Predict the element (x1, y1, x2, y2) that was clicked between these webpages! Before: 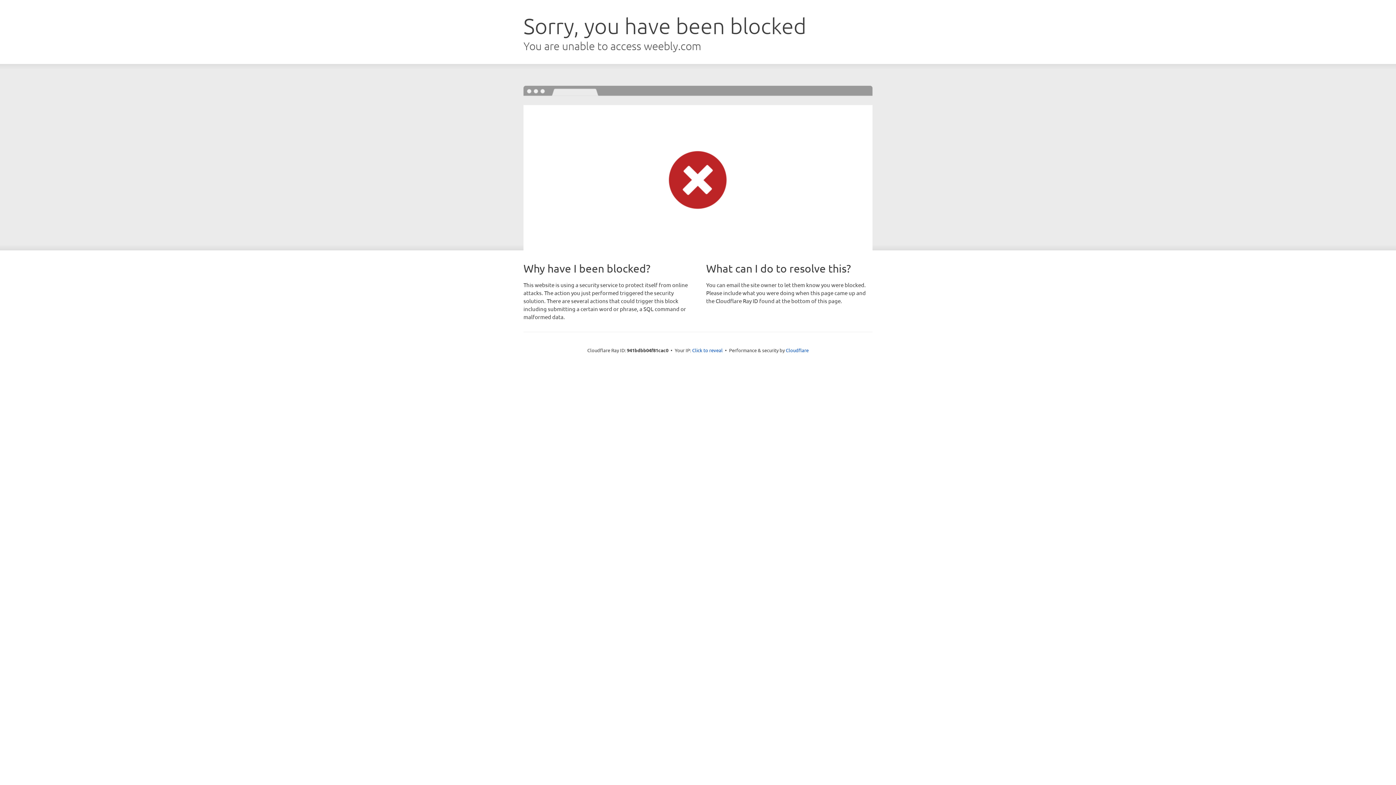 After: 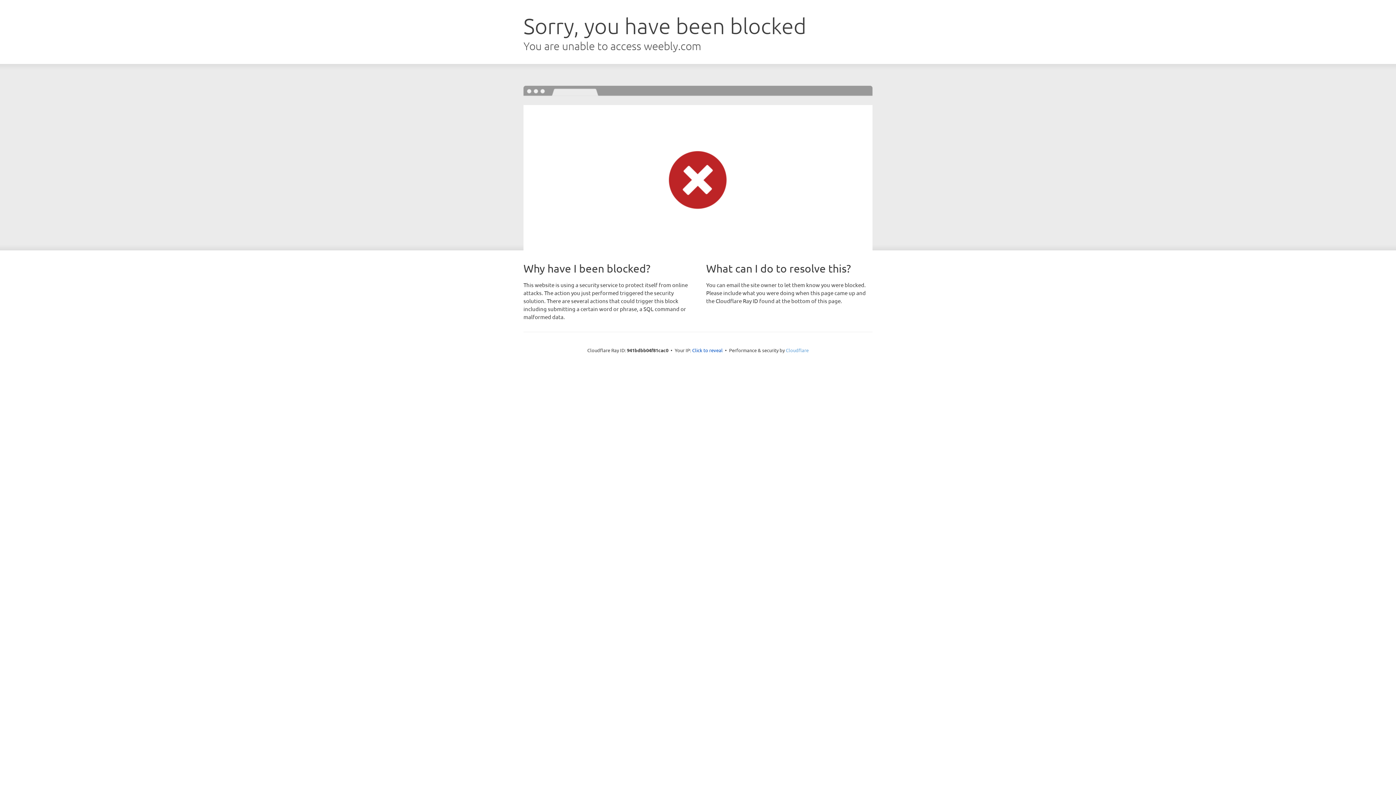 Action: bbox: (786, 347, 808, 353) label: Cloudflare